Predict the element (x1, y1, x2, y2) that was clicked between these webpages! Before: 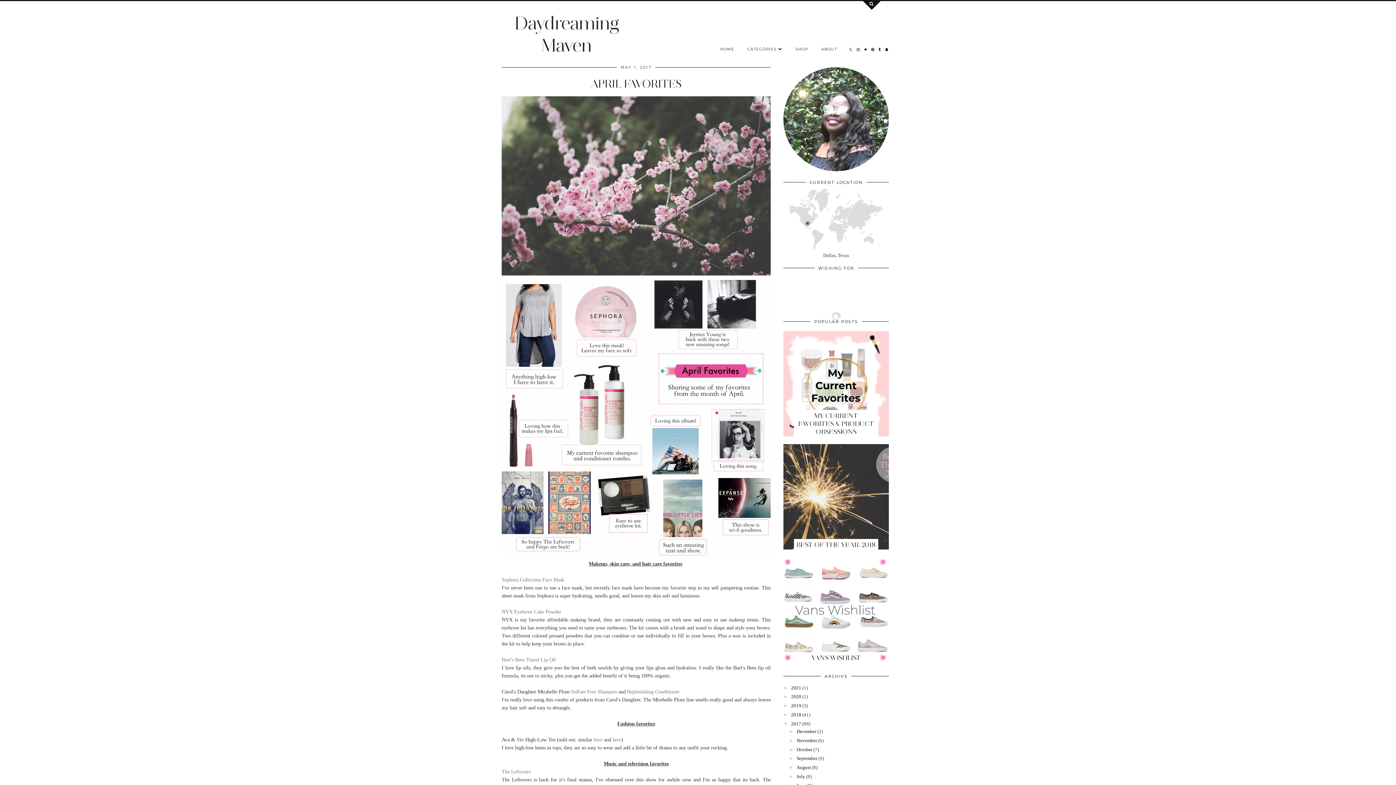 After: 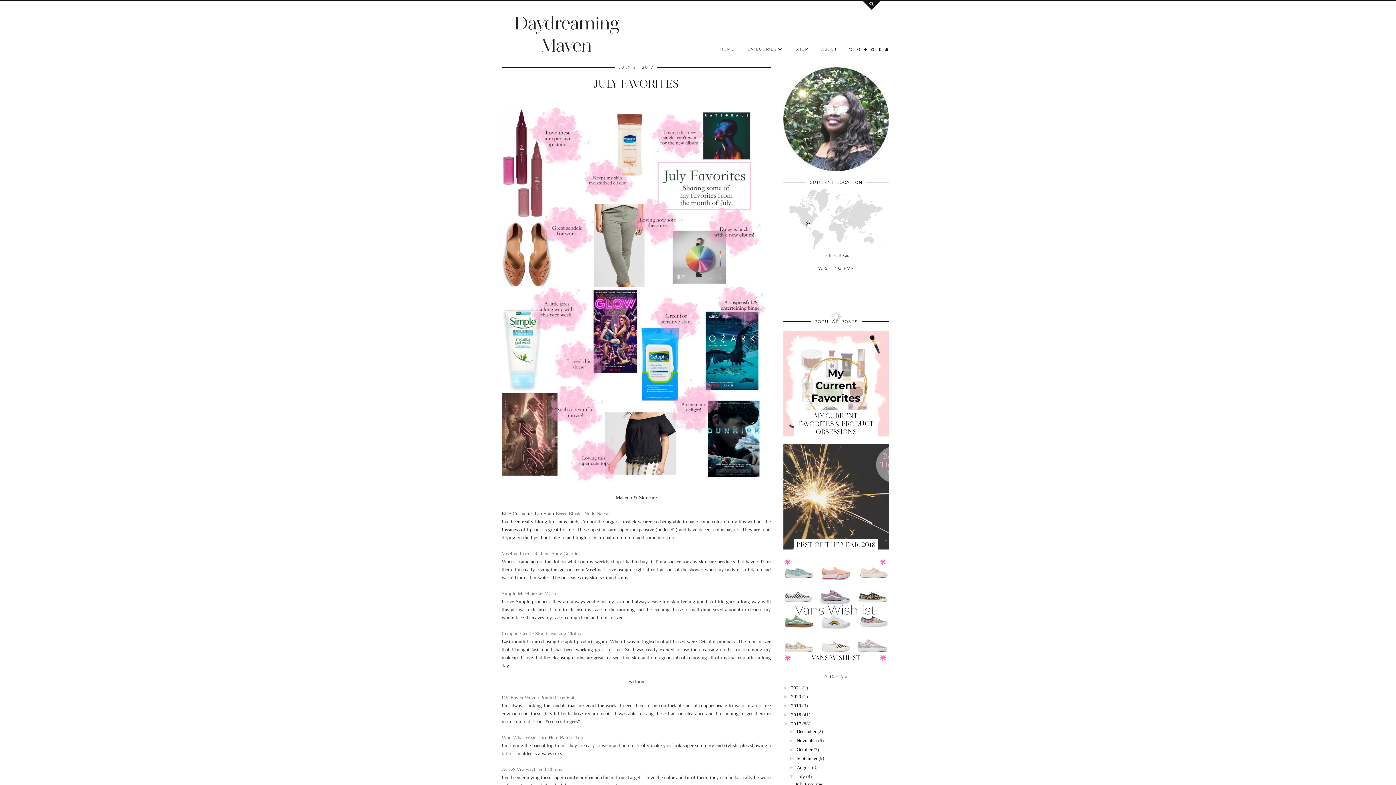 Action: label: July bbox: (796, 774, 805, 779)